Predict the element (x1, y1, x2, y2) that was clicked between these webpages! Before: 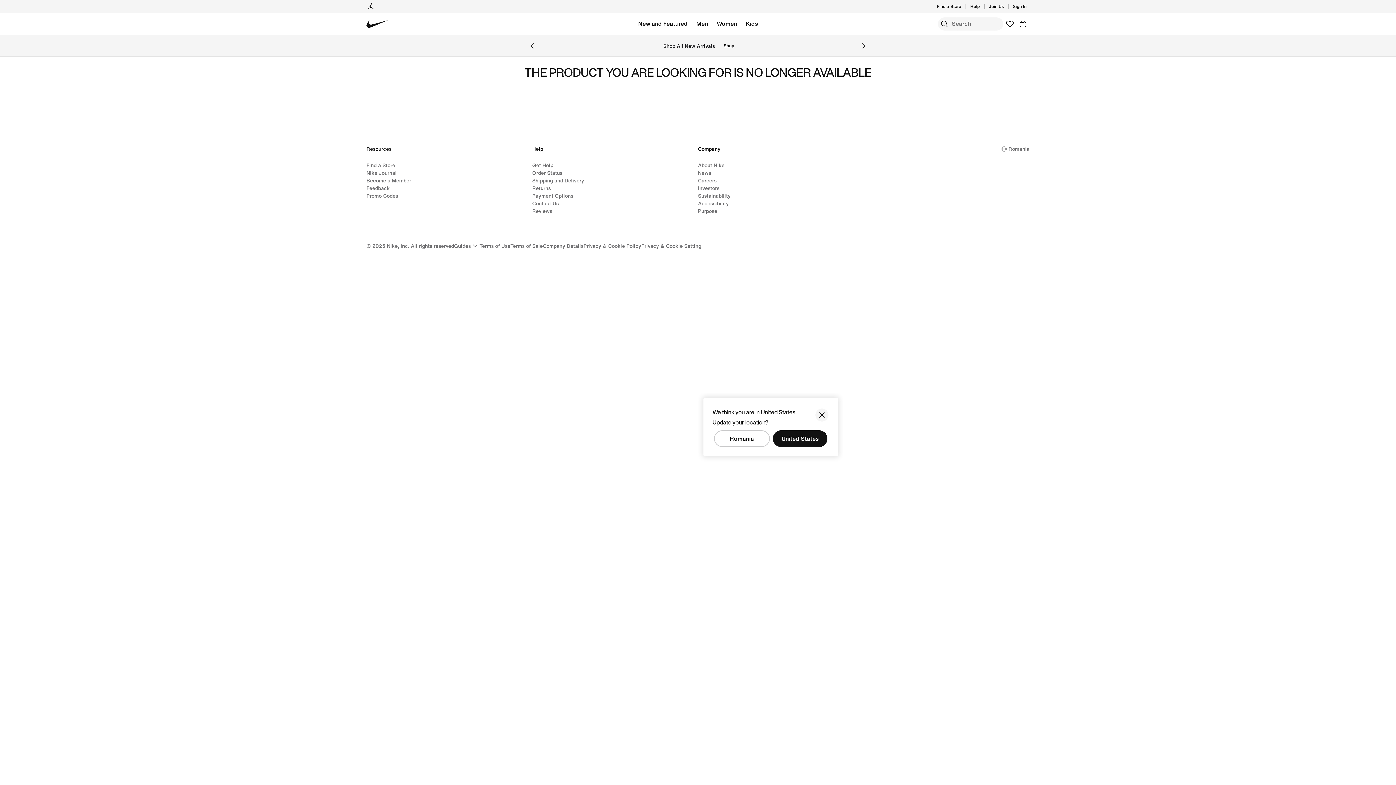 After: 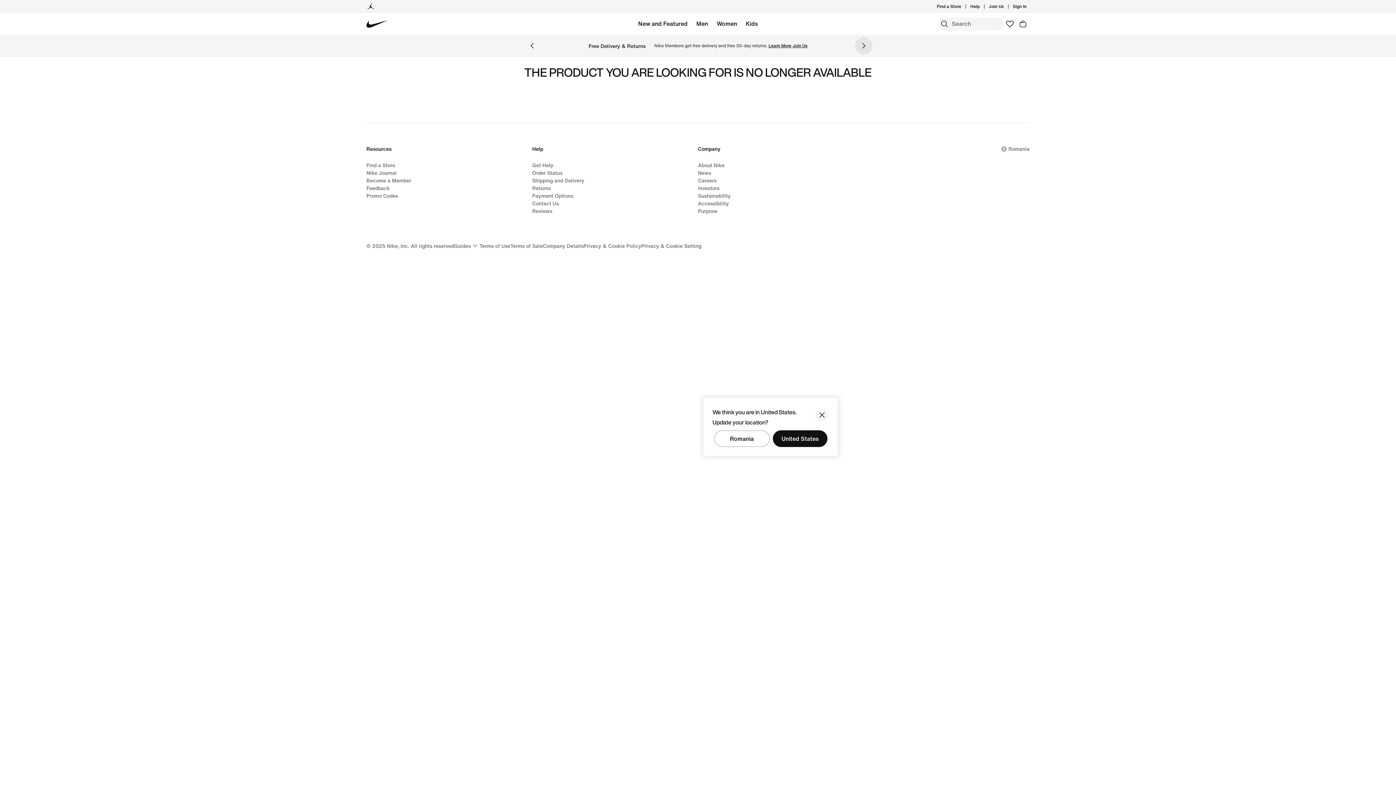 Action: bbox: (855, 37, 872, 54) label: Next Banner